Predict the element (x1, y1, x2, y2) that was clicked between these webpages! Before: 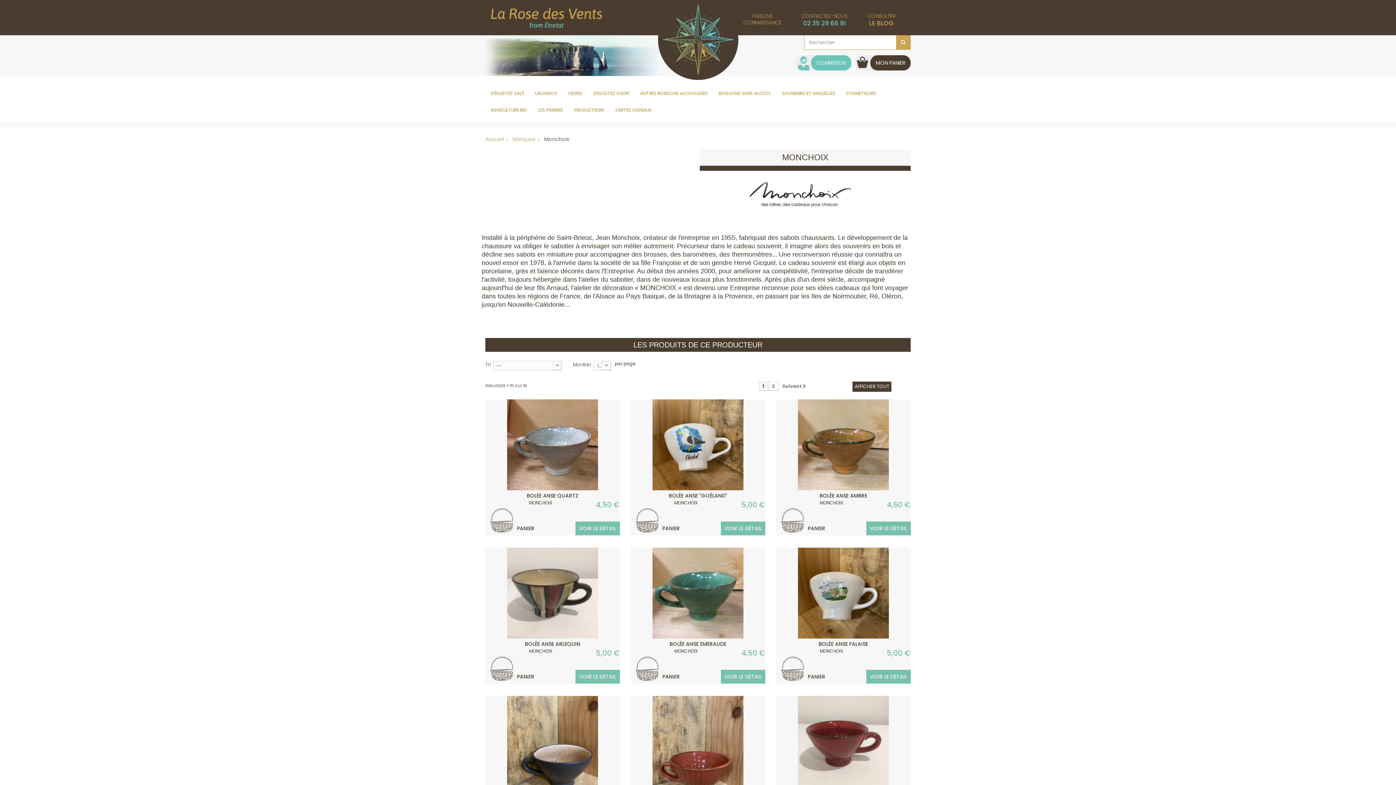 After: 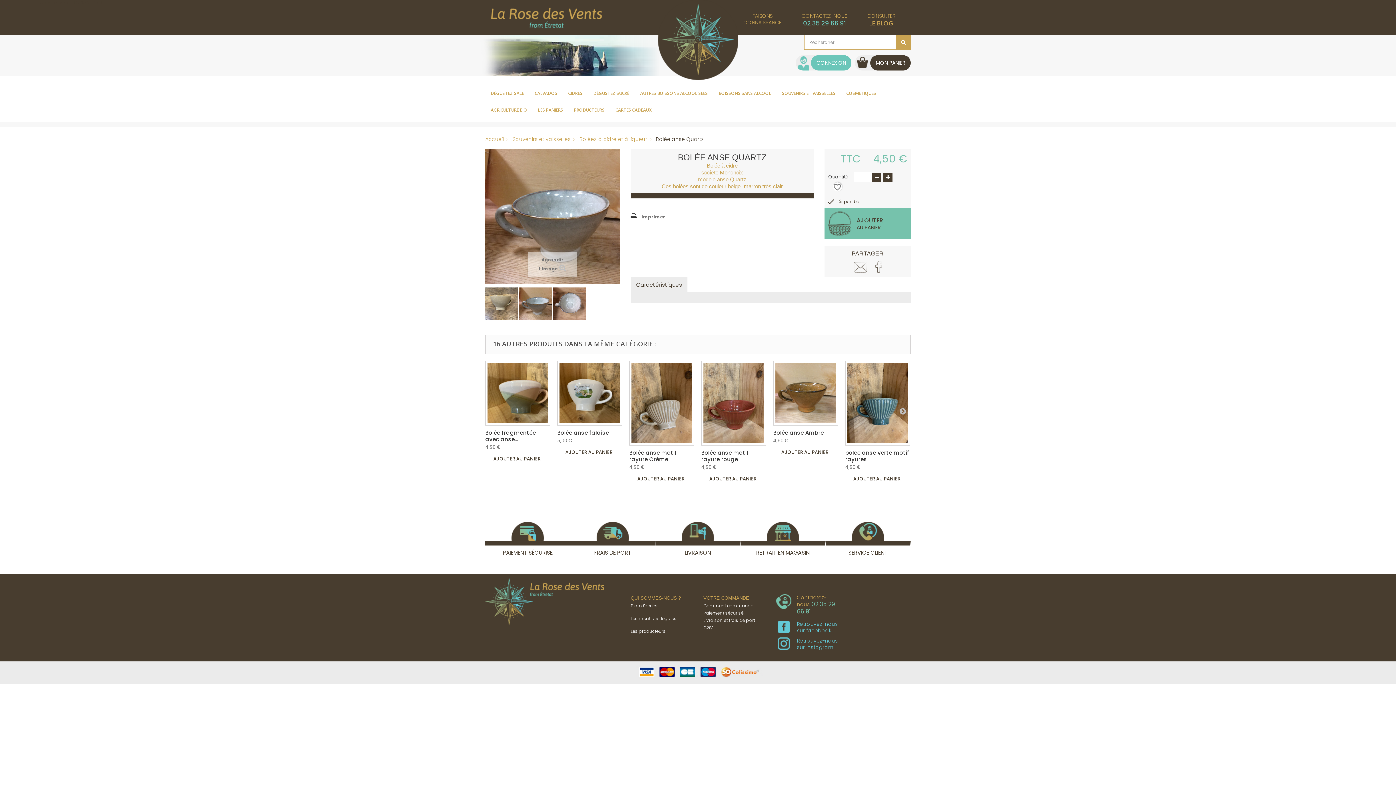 Action: bbox: (575, 521, 619, 535) label: VOIR LE DÉTAIL